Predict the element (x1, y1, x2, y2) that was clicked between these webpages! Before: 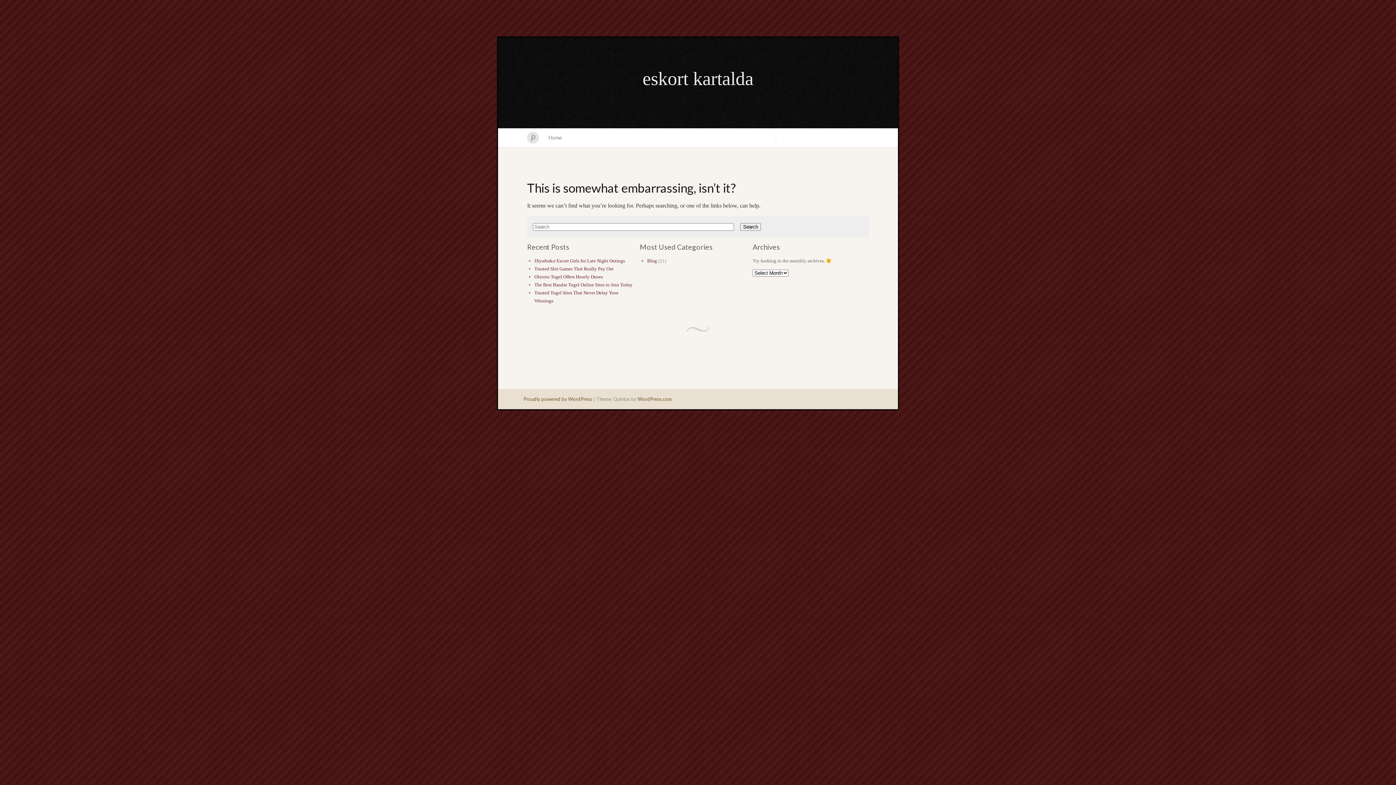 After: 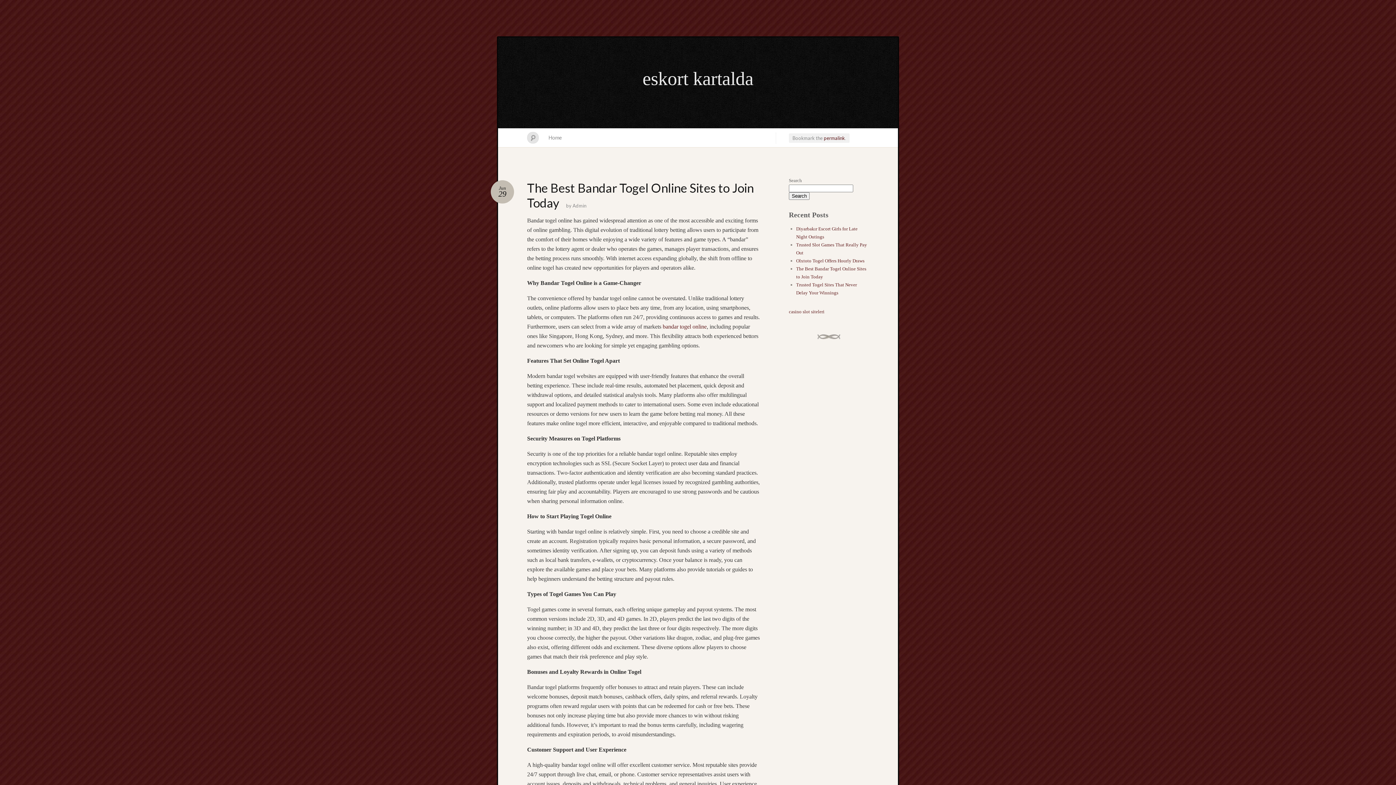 Action: label: The Best Bandar Togel Online Sites to Join Today bbox: (534, 282, 632, 287)